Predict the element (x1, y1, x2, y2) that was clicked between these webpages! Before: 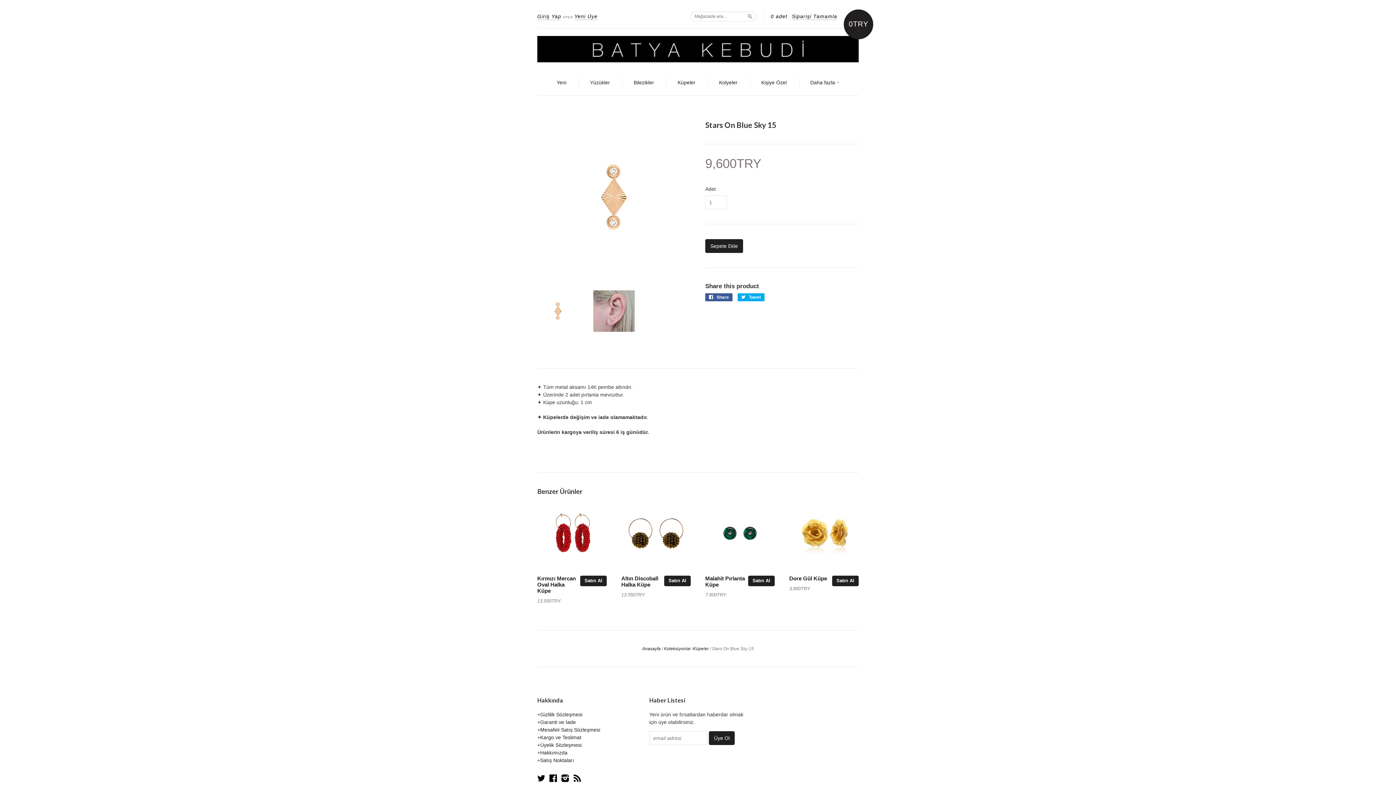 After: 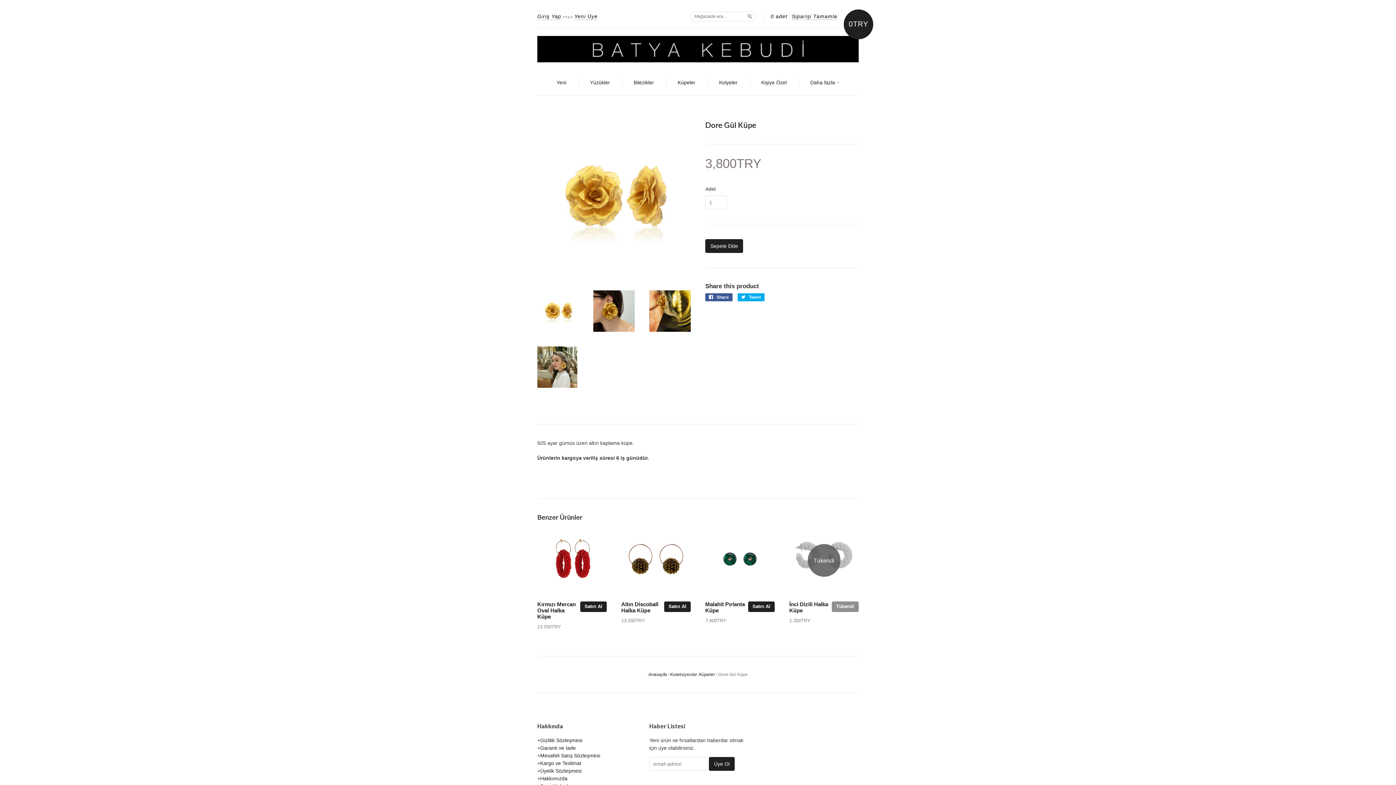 Action: bbox: (789, 498, 858, 570)